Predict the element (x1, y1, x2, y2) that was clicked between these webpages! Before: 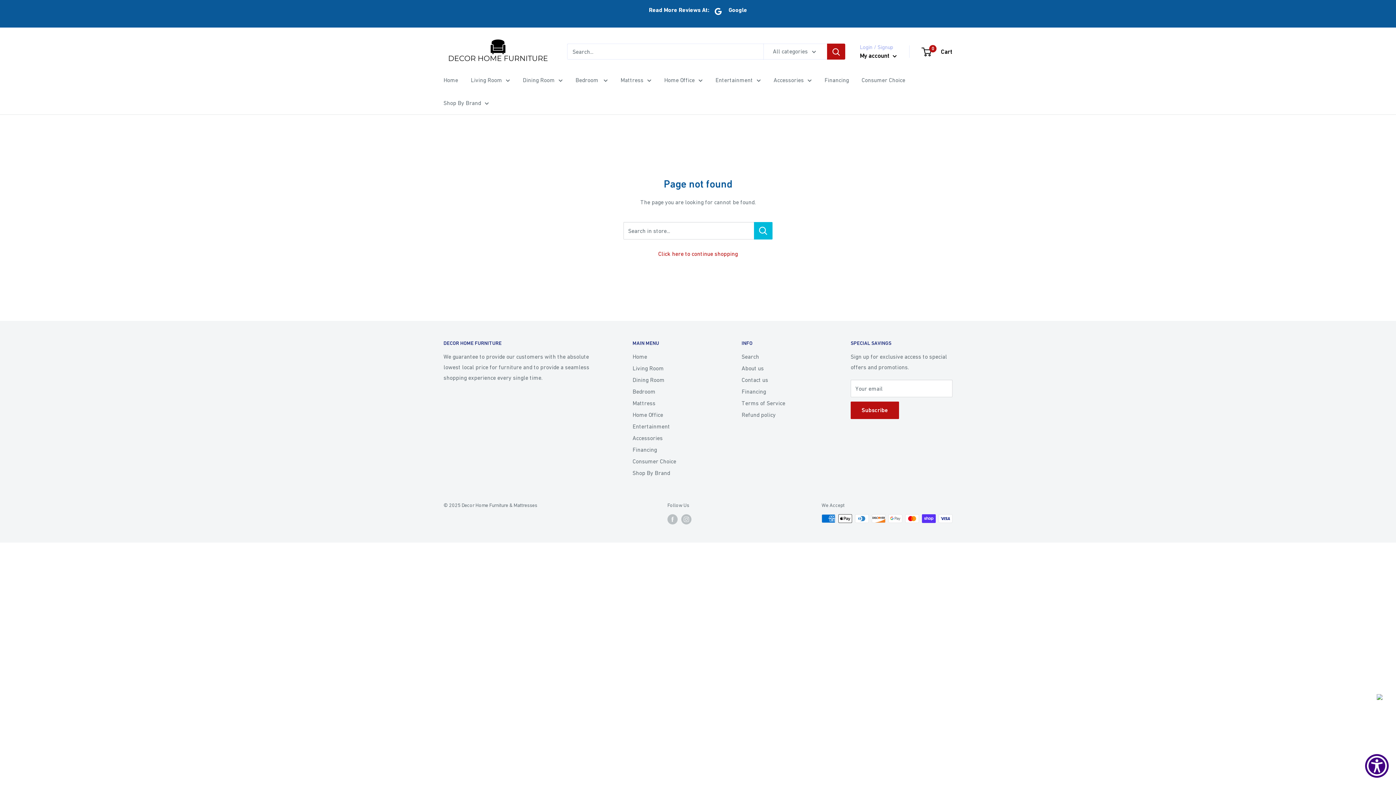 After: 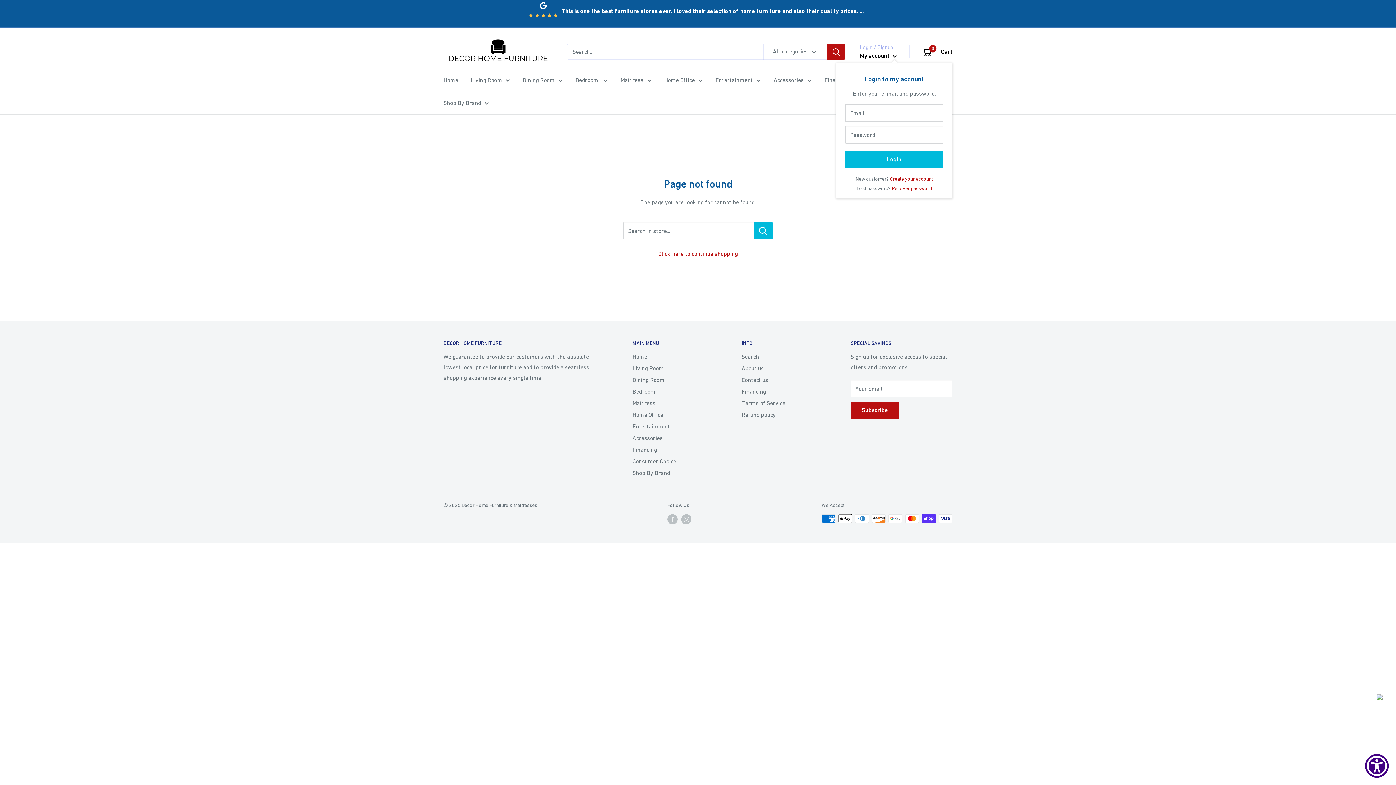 Action: bbox: (860, 50, 897, 61) label: My account 